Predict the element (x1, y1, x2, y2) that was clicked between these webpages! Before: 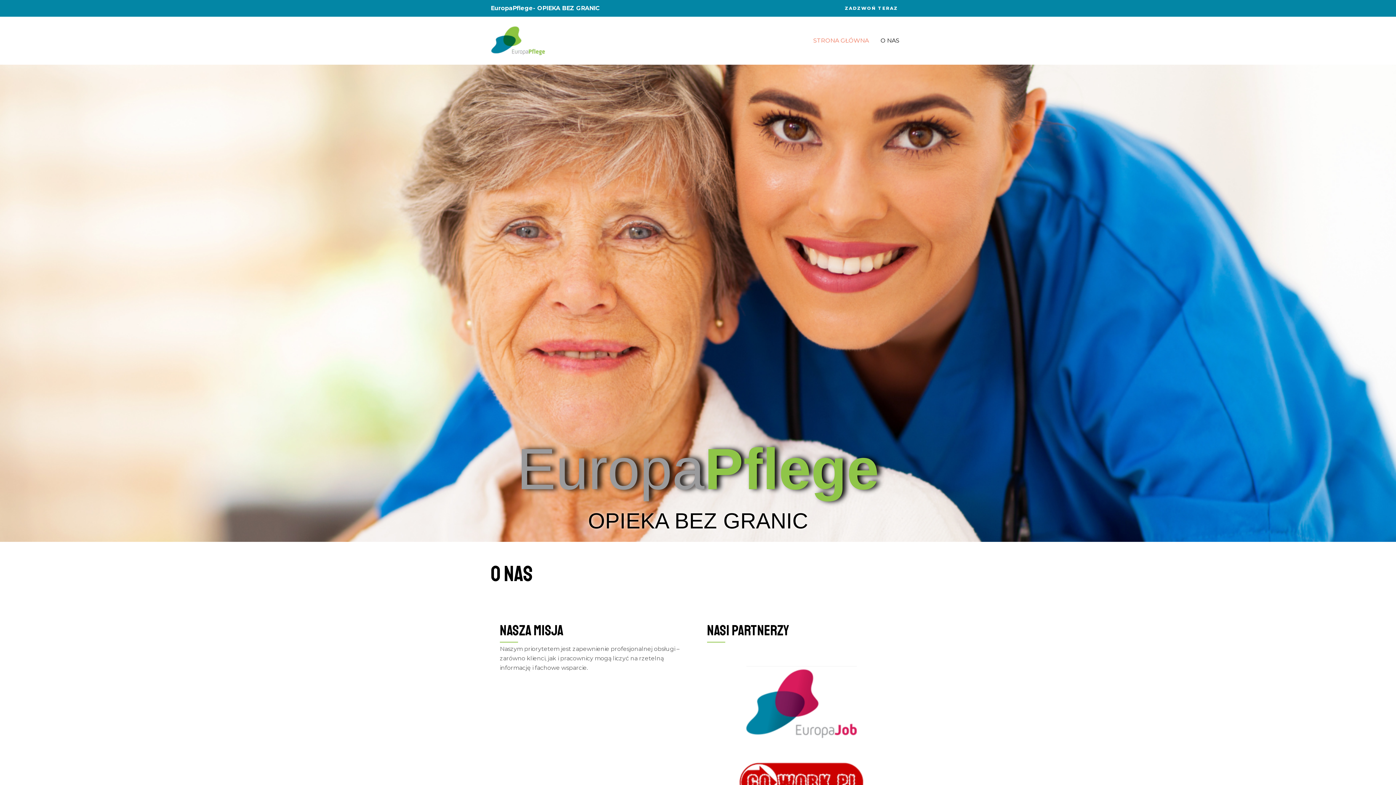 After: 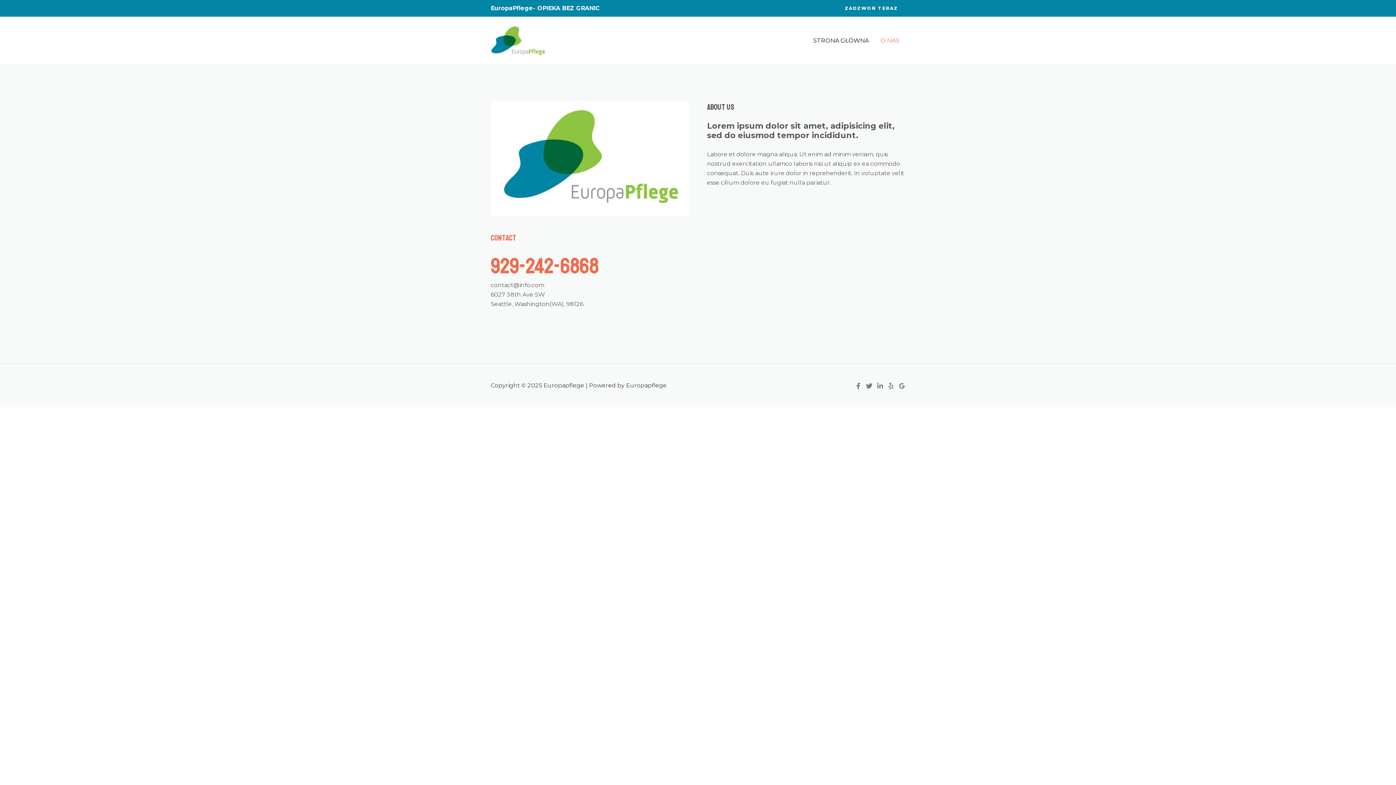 Action: label: O NAS bbox: (874, 28, 905, 53)